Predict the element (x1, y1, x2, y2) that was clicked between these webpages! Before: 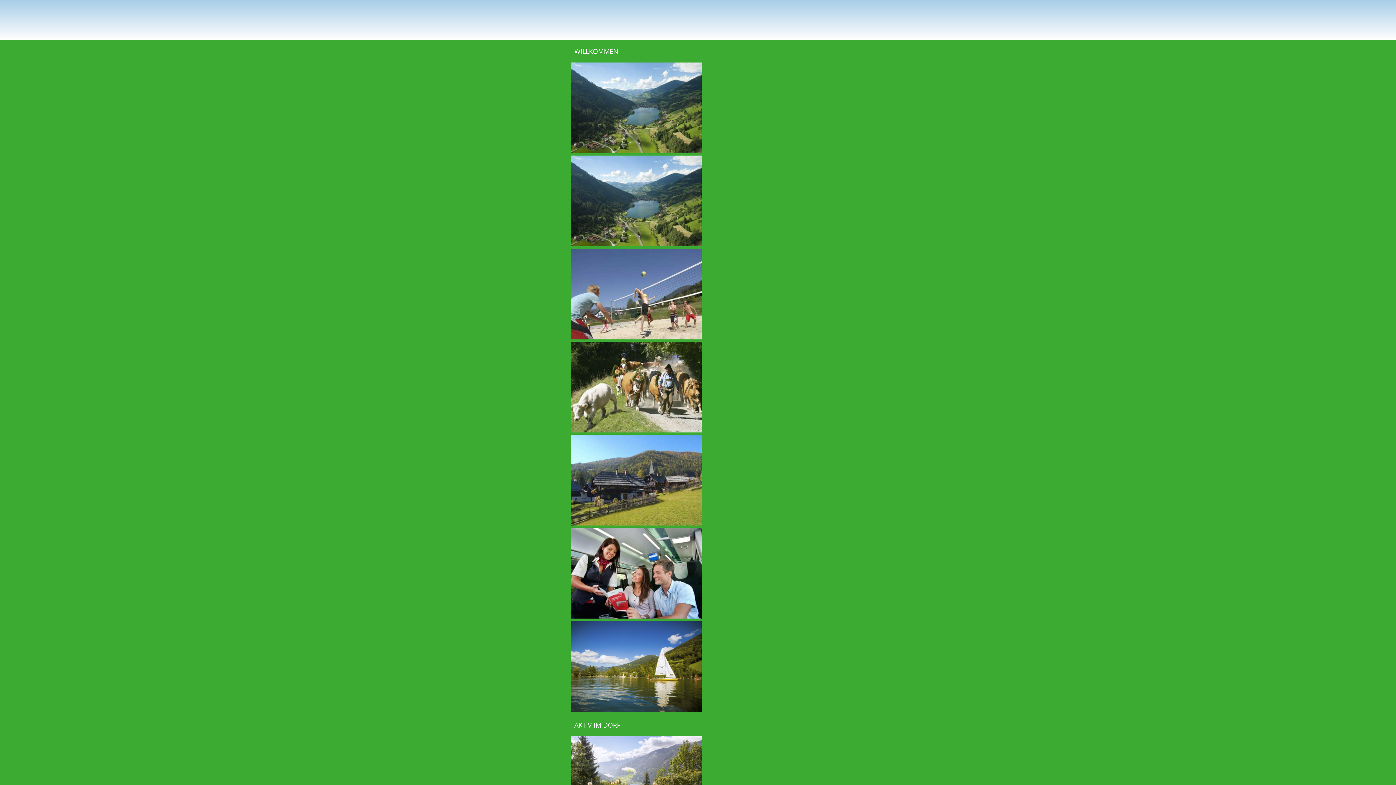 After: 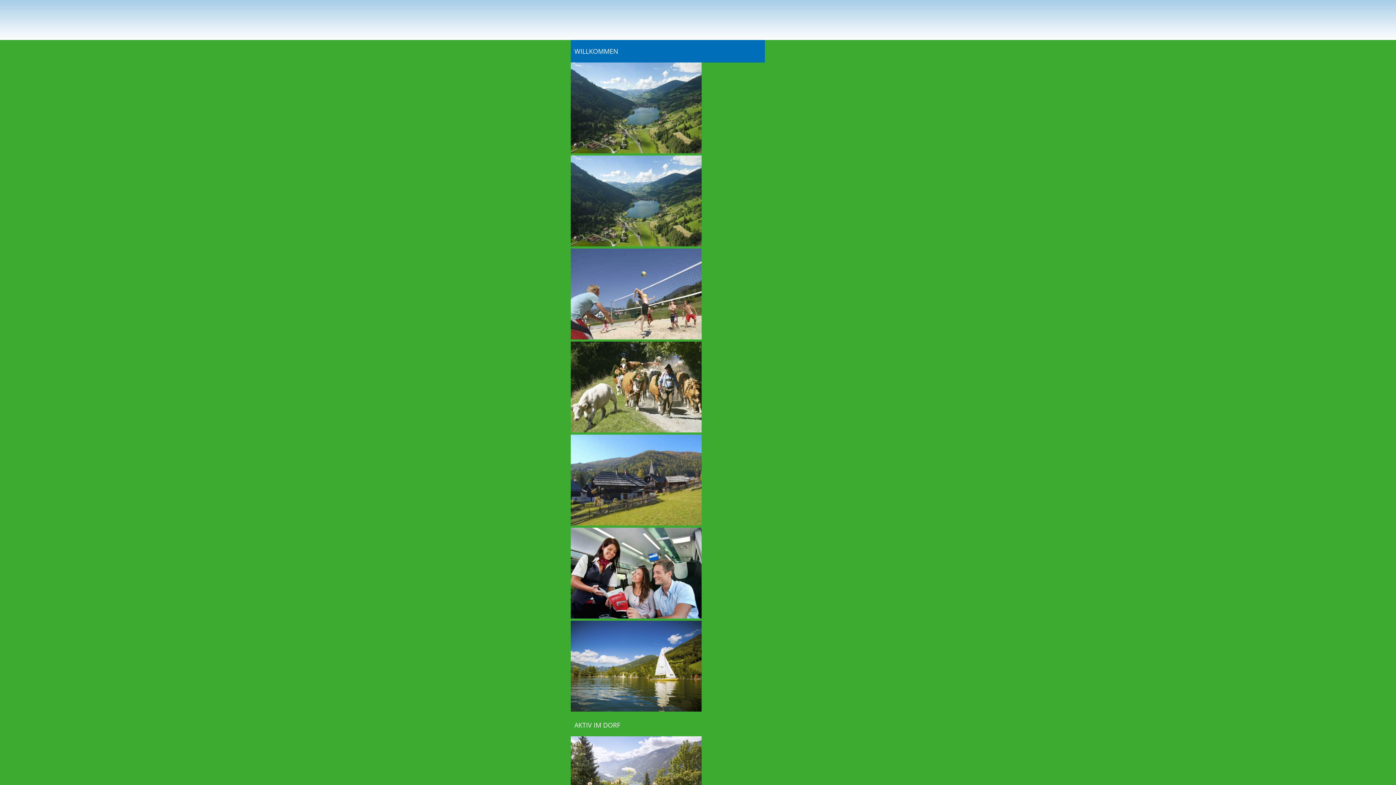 Action: bbox: (570, 333, 765, 341) label: Das Familien Sportdorf